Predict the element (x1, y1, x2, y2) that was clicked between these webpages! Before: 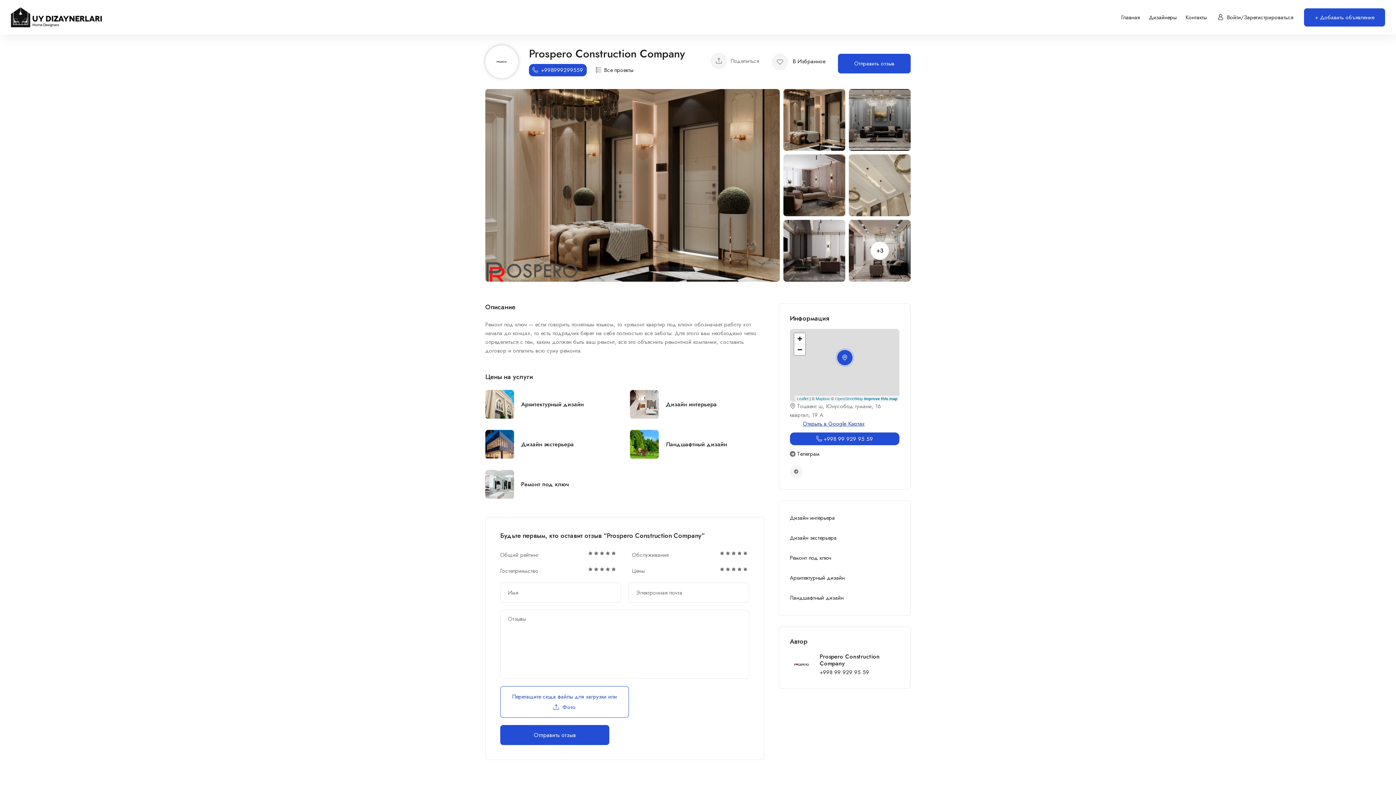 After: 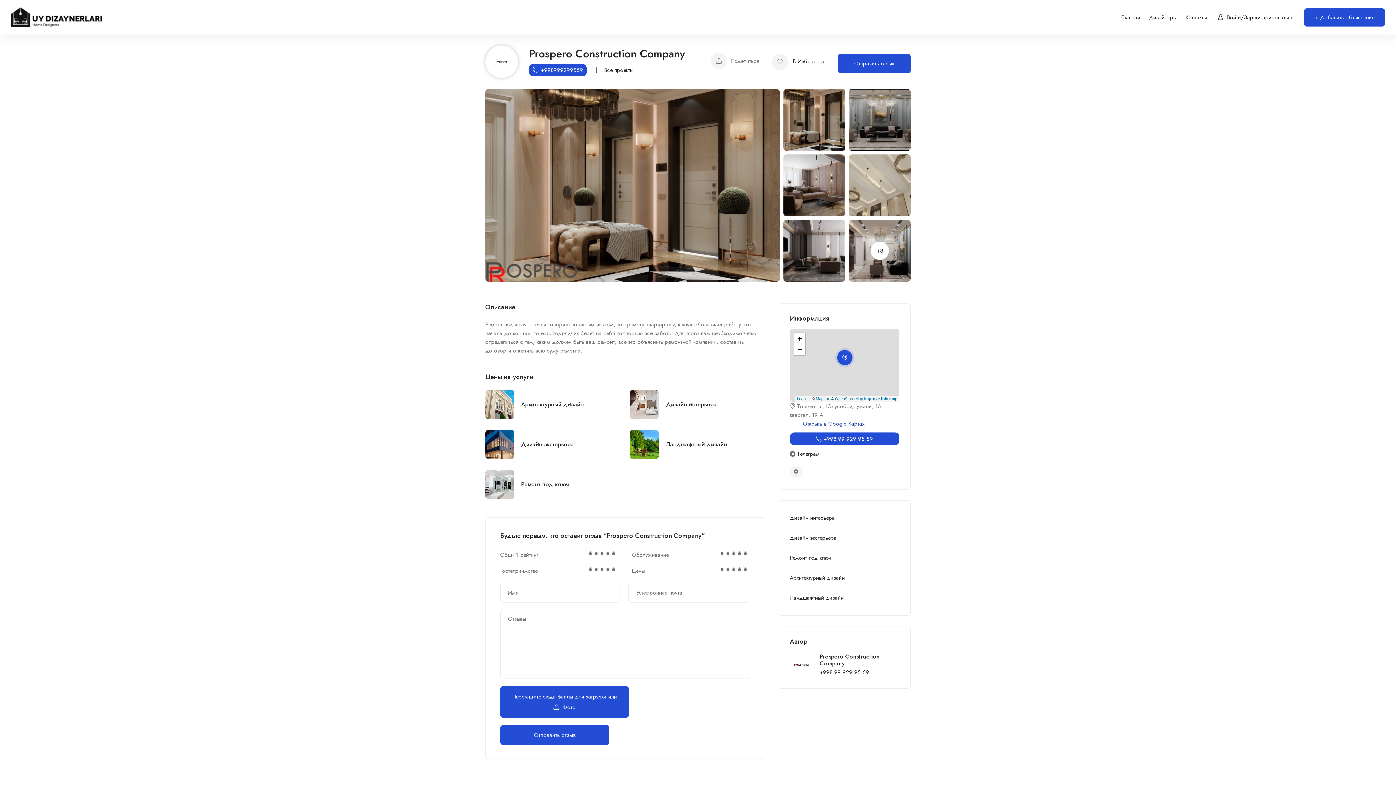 Action: label: Перетащите сюда файлы для загрузки или
 Фото bbox: (500, 686, 629, 718)